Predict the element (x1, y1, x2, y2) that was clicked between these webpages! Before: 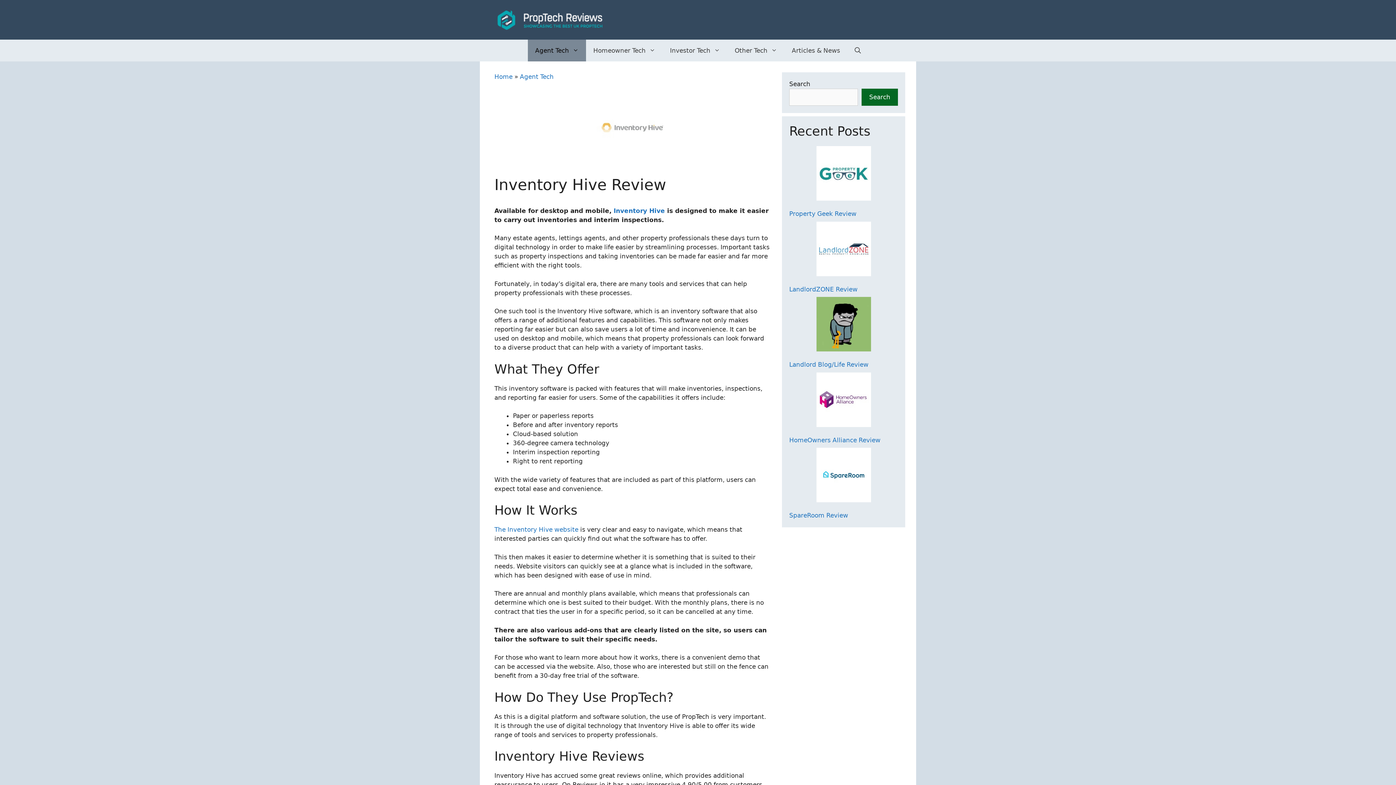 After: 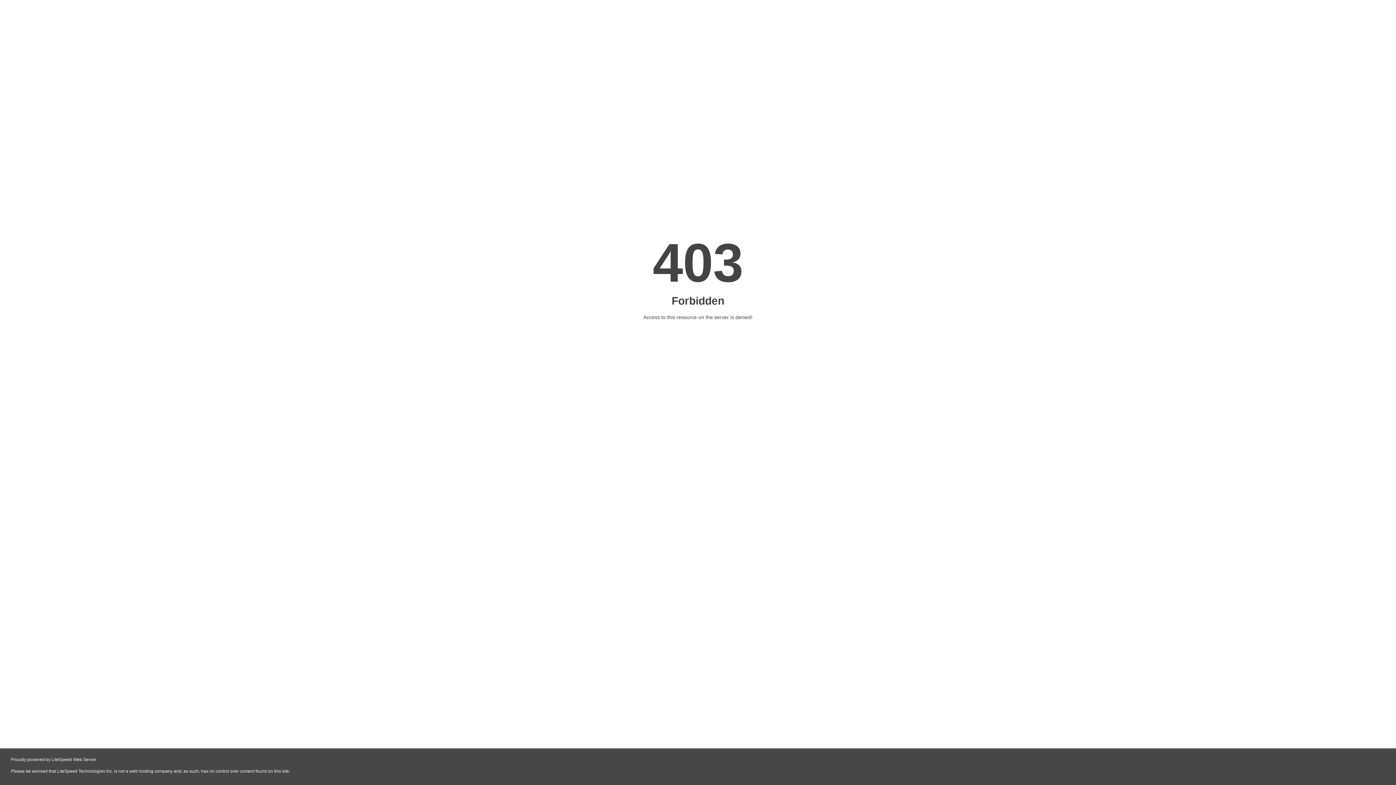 Action: label: Inventory Hive bbox: (613, 207, 665, 214)